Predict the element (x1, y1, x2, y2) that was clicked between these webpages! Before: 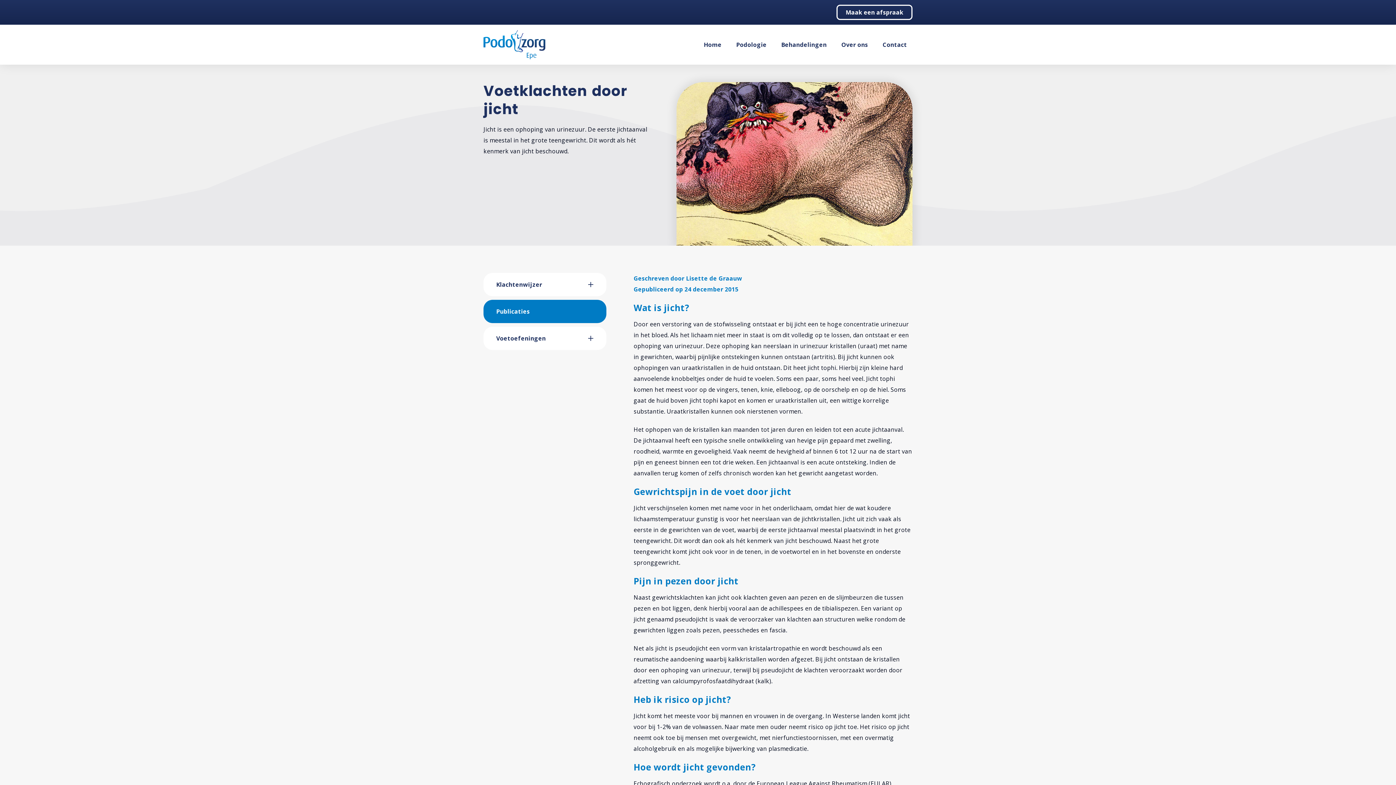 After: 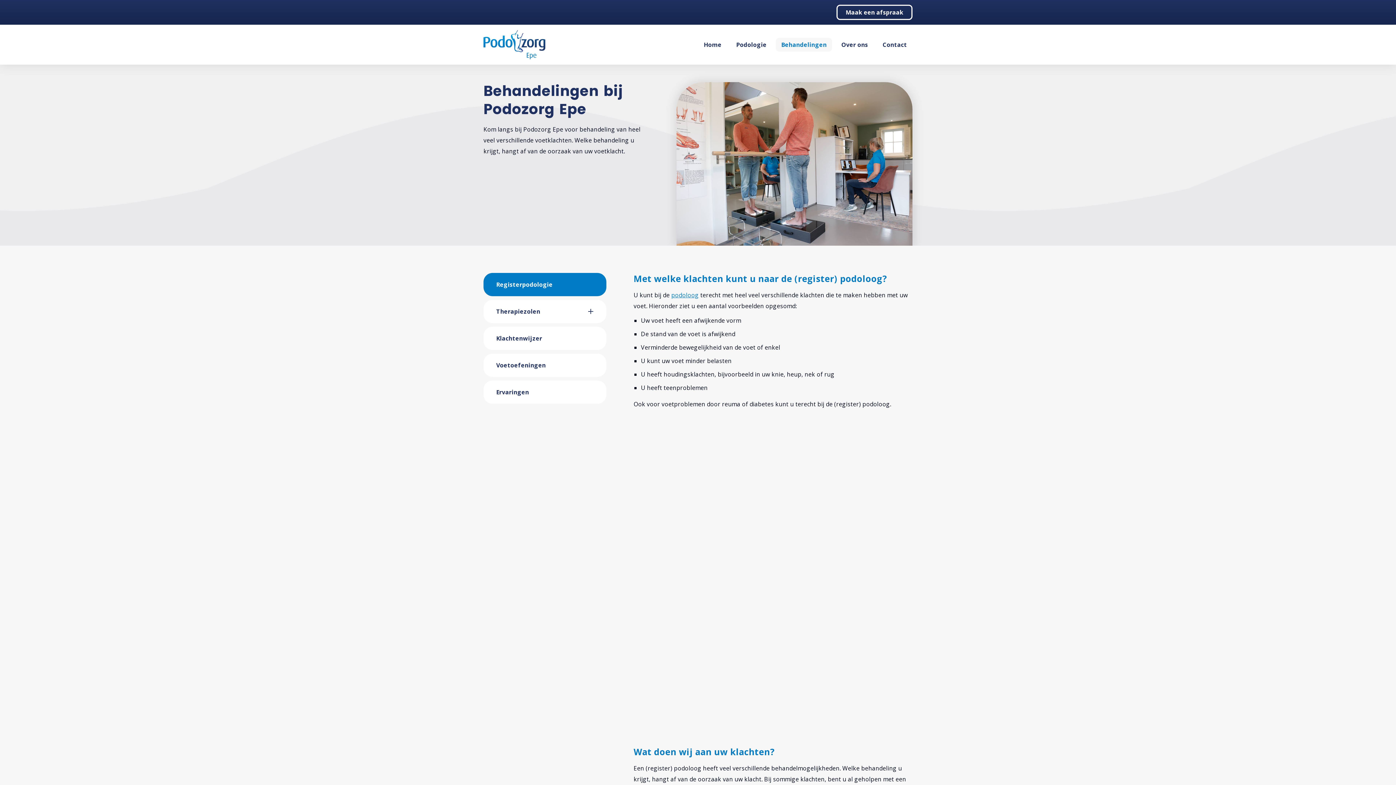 Action: label: Behandelingen bbox: (776, 37, 832, 51)